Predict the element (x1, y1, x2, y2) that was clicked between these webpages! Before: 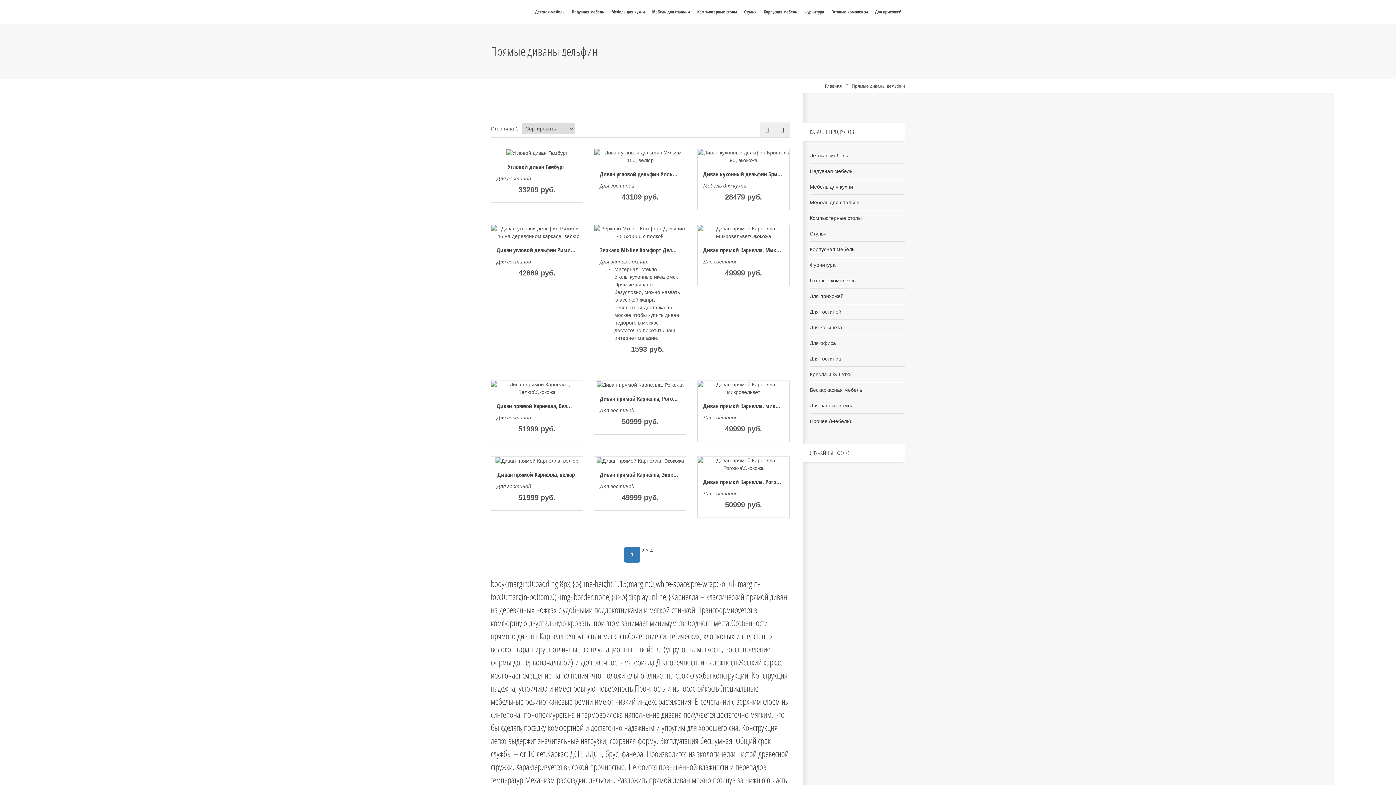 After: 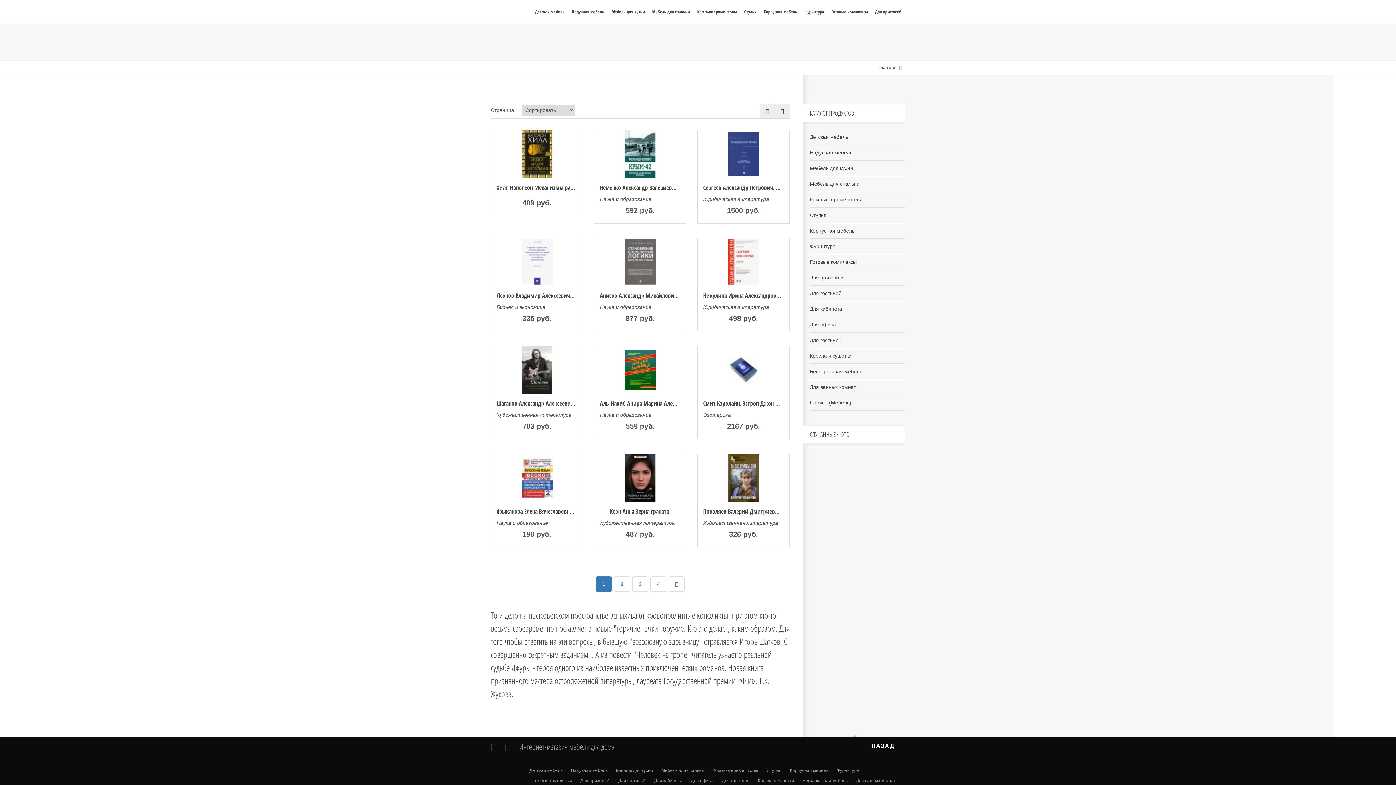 Action: bbox: (703, 246, 824, 254) label: Диван прямой Карнелла, Микровельвет\Экокожа